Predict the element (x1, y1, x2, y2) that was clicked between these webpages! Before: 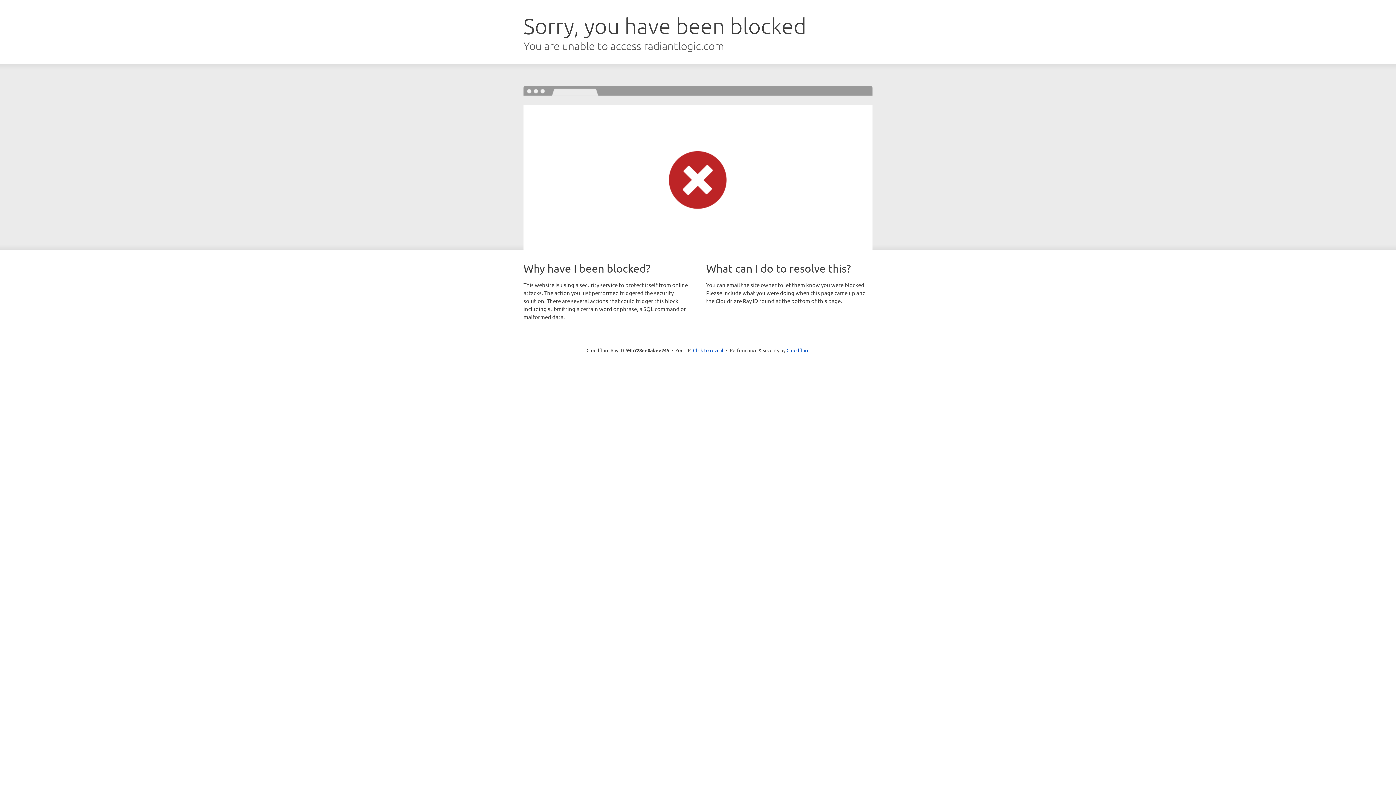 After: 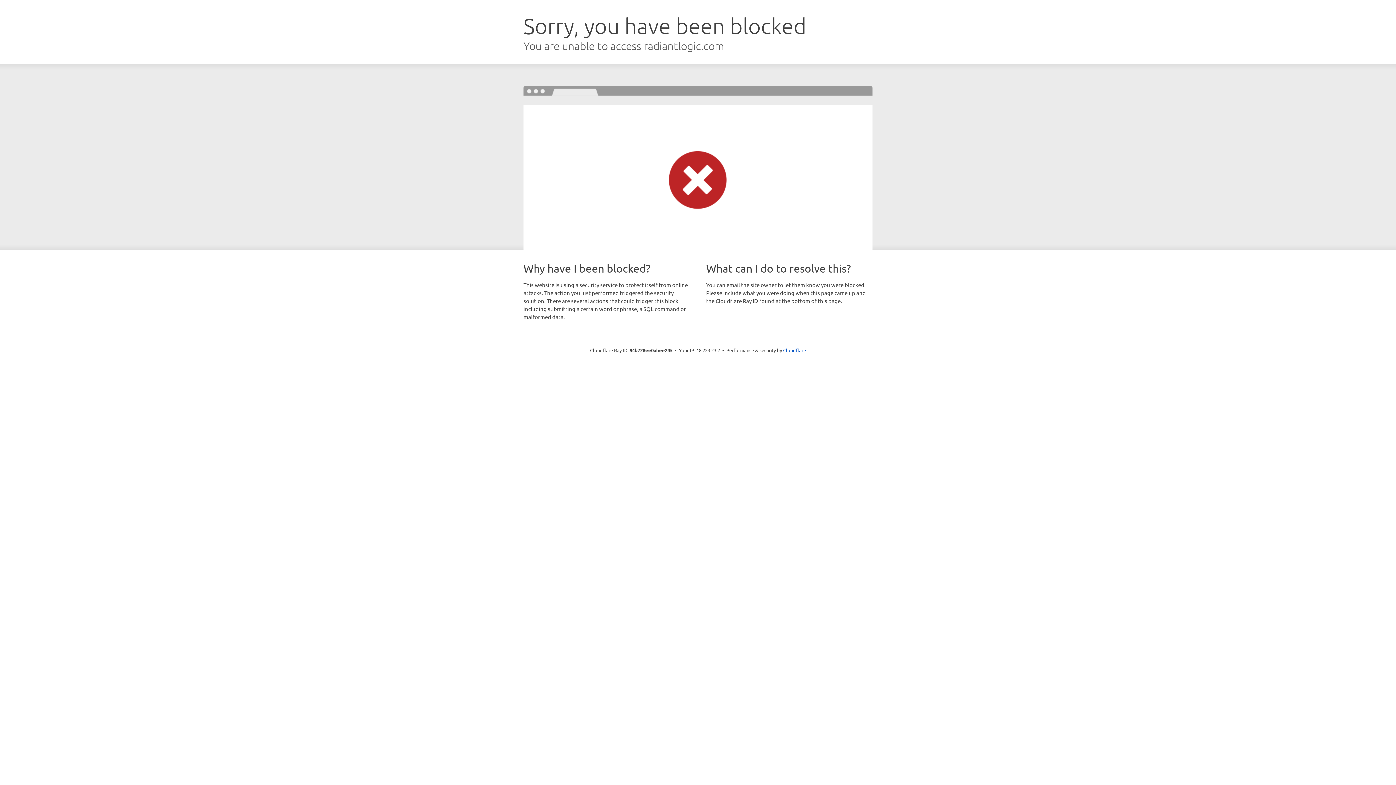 Action: label: Click to reveal bbox: (693, 346, 723, 353)